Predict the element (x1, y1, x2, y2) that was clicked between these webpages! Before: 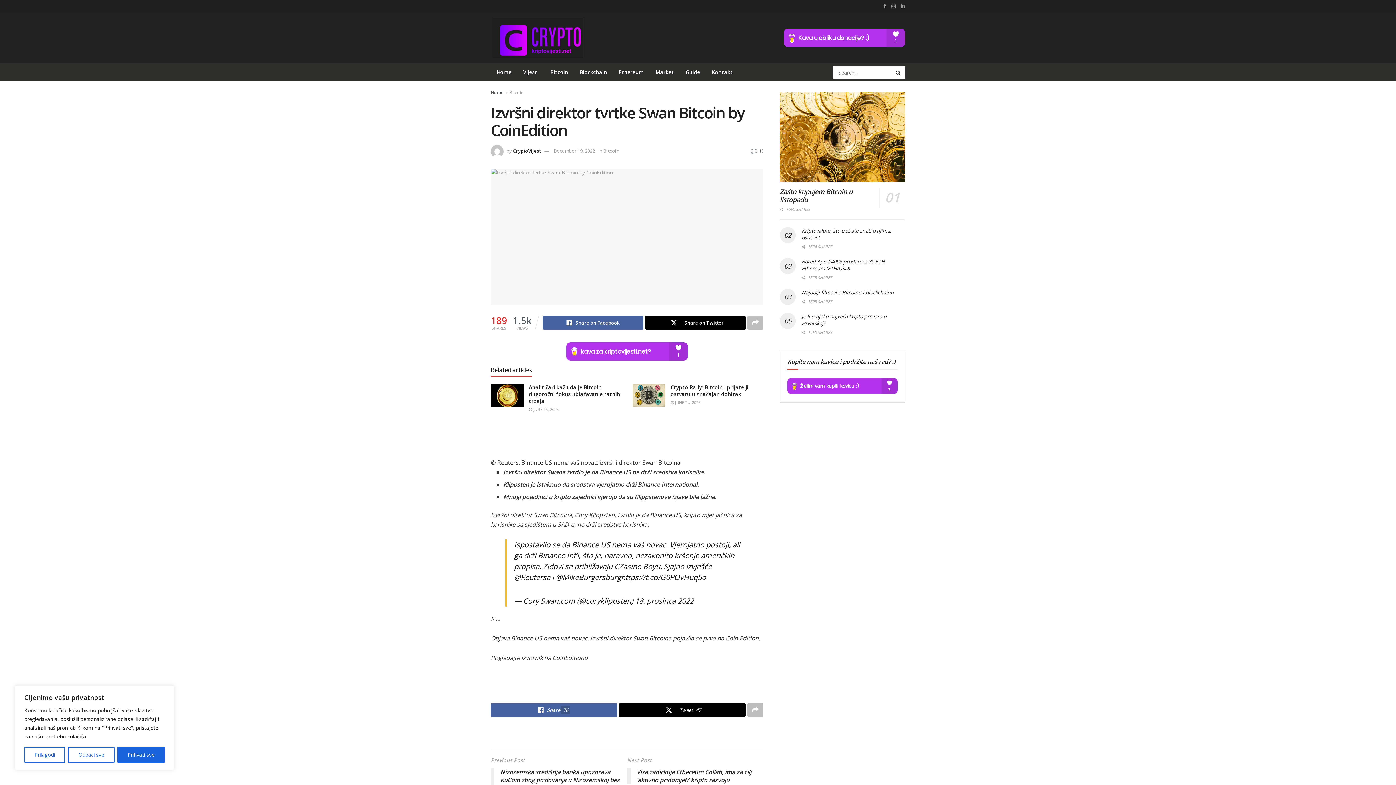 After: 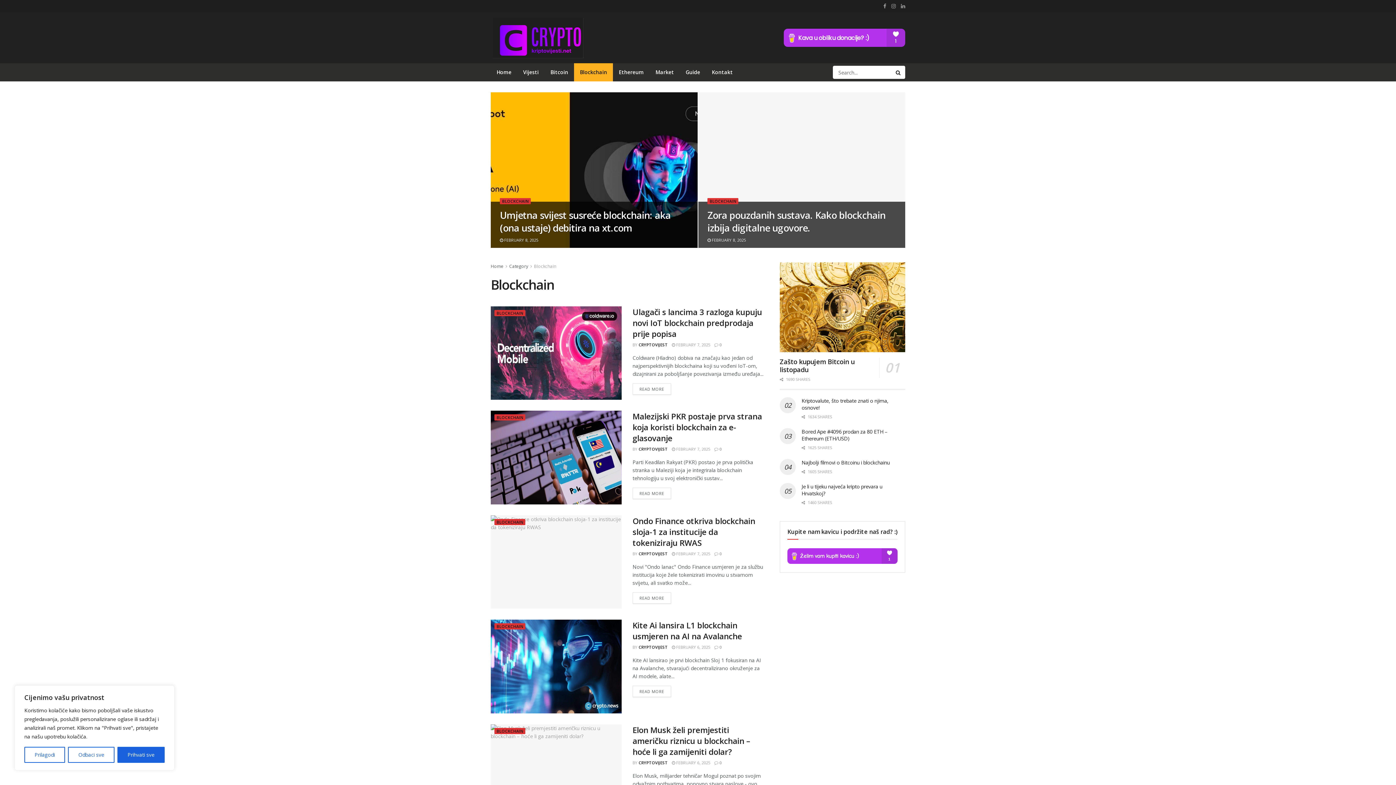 Action: label: Blockchain bbox: (574, 63, 613, 81)